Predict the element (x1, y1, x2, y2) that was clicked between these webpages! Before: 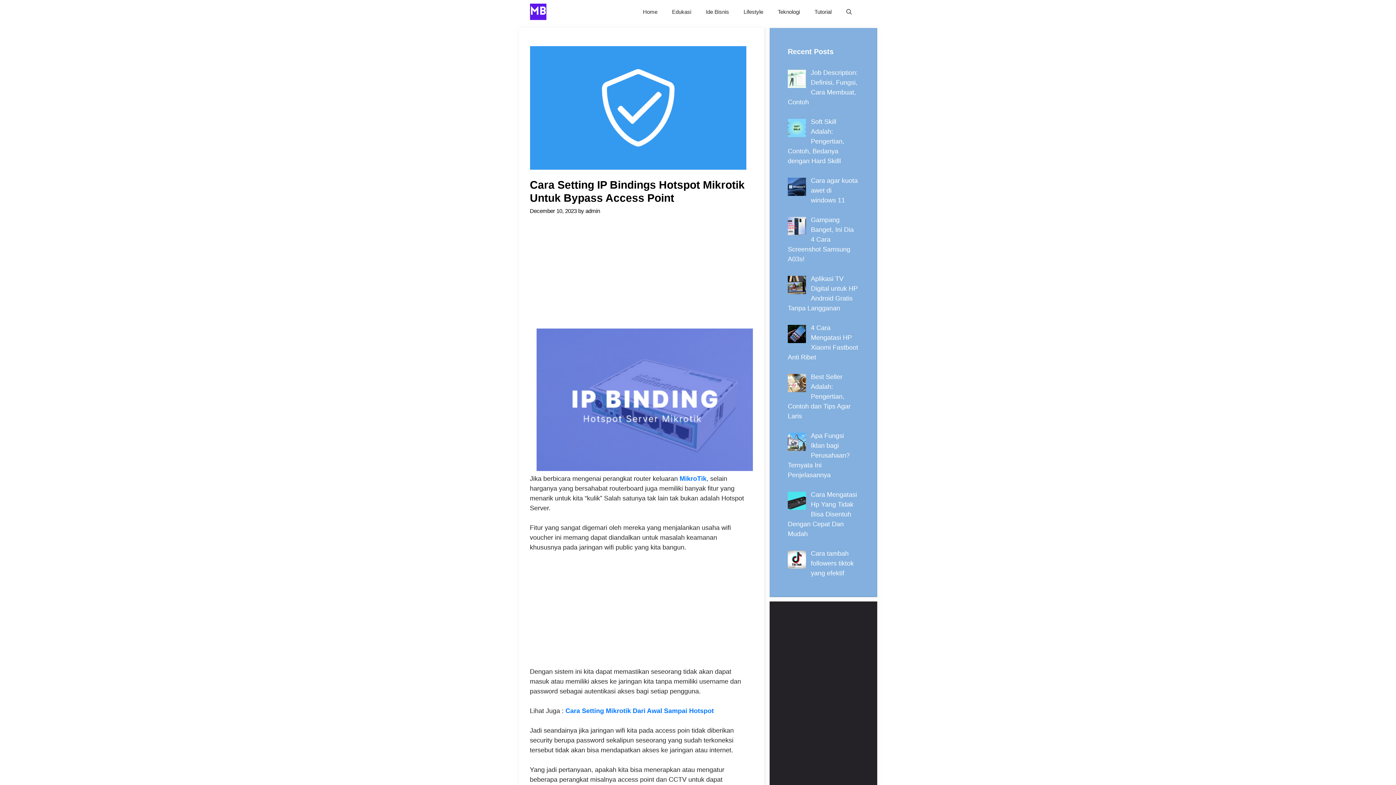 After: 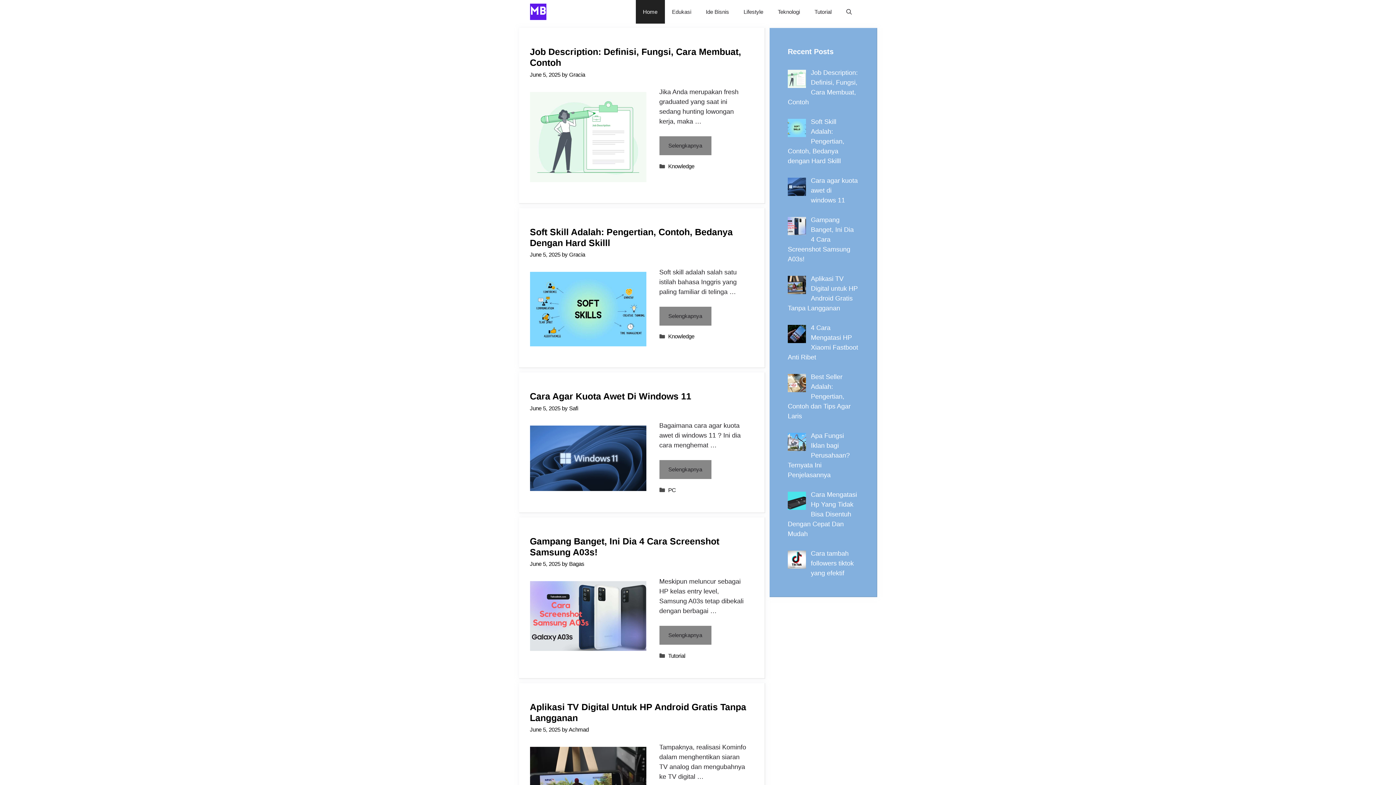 Action: bbox: (635, 0, 664, 23) label: Home